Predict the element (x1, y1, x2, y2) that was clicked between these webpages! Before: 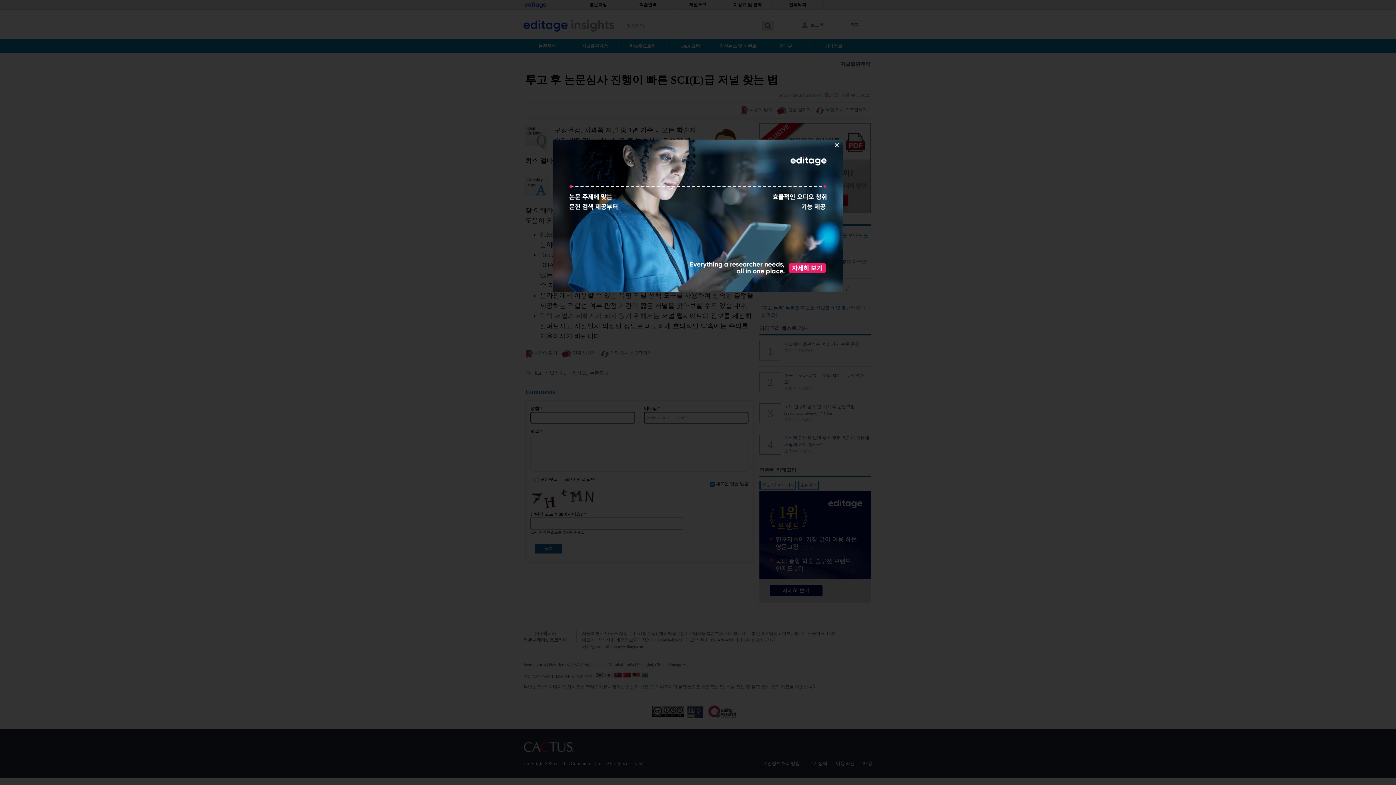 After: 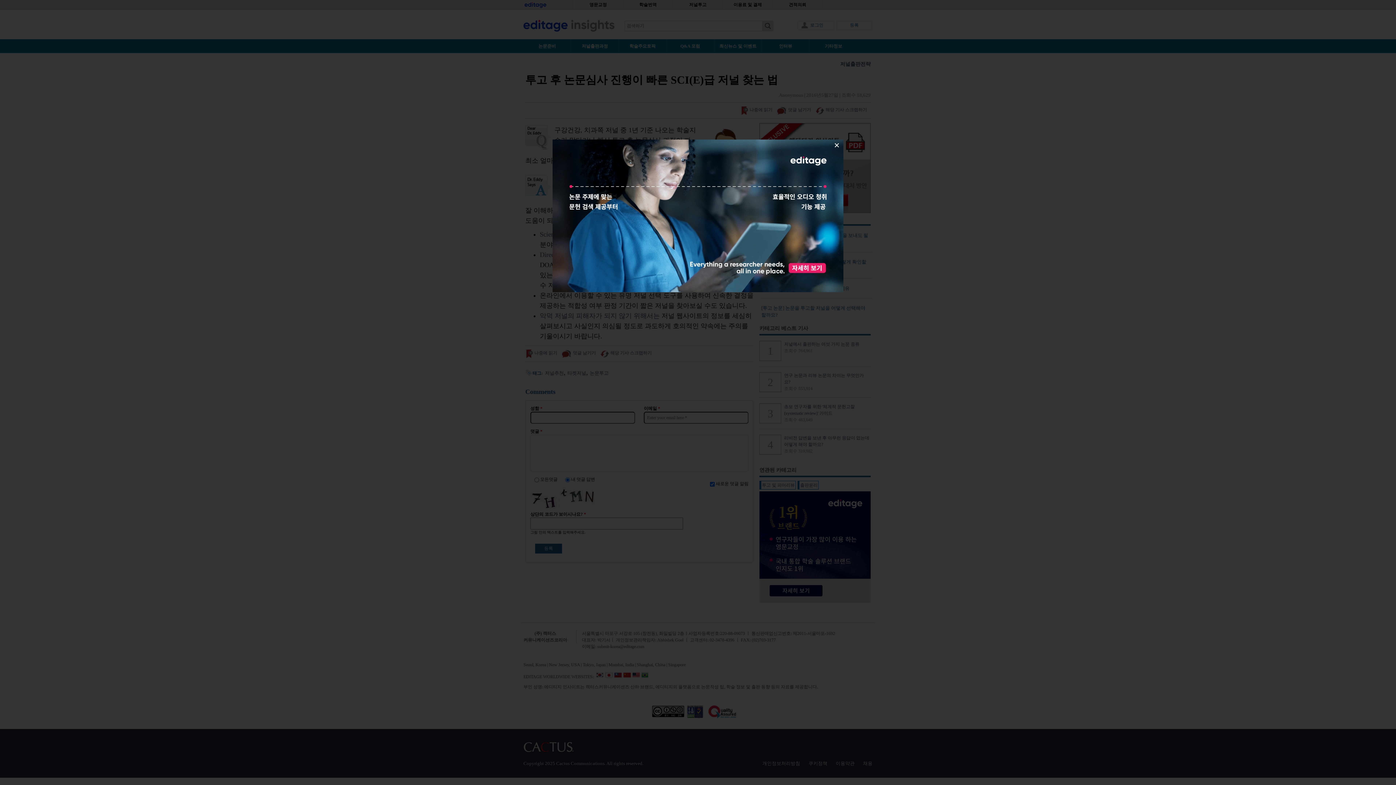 Action: bbox: (552, 288, 843, 293)